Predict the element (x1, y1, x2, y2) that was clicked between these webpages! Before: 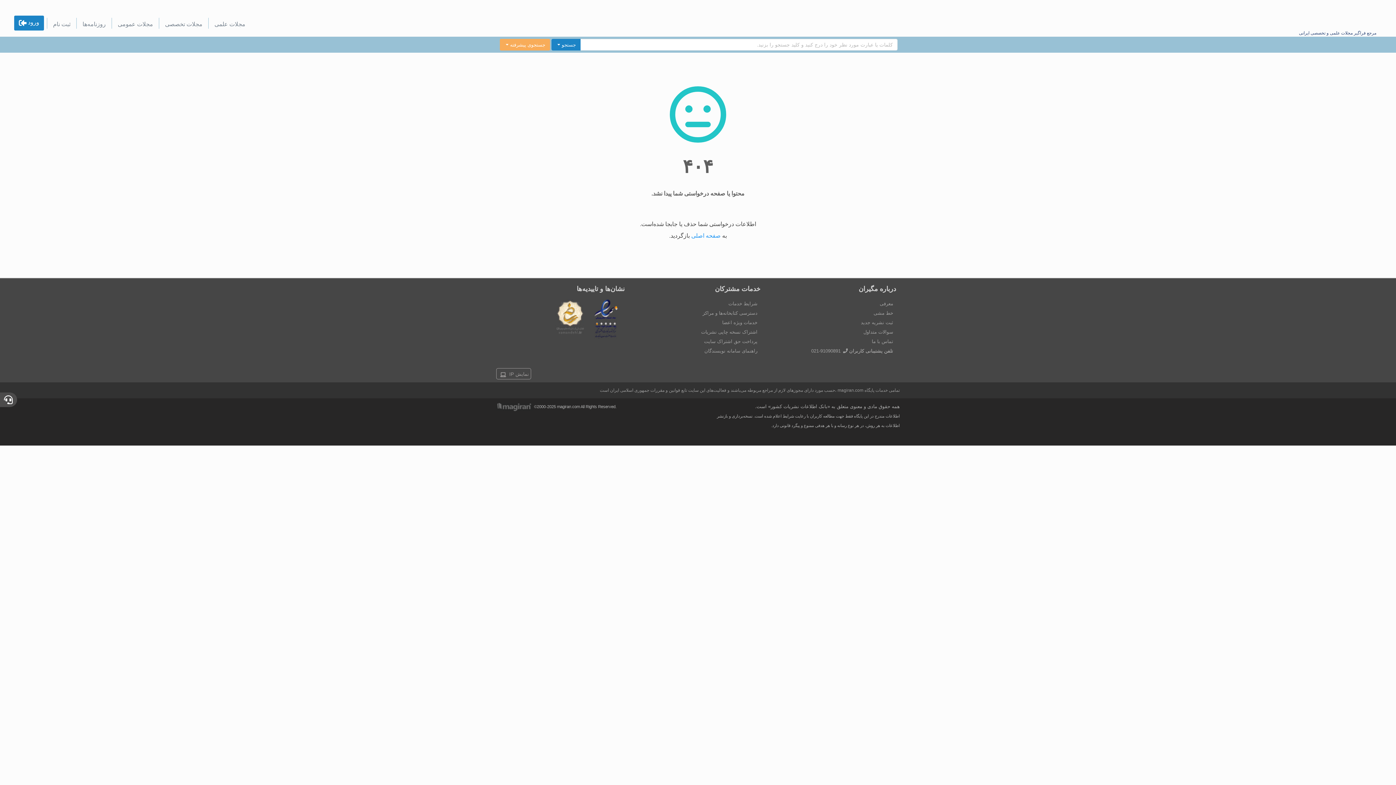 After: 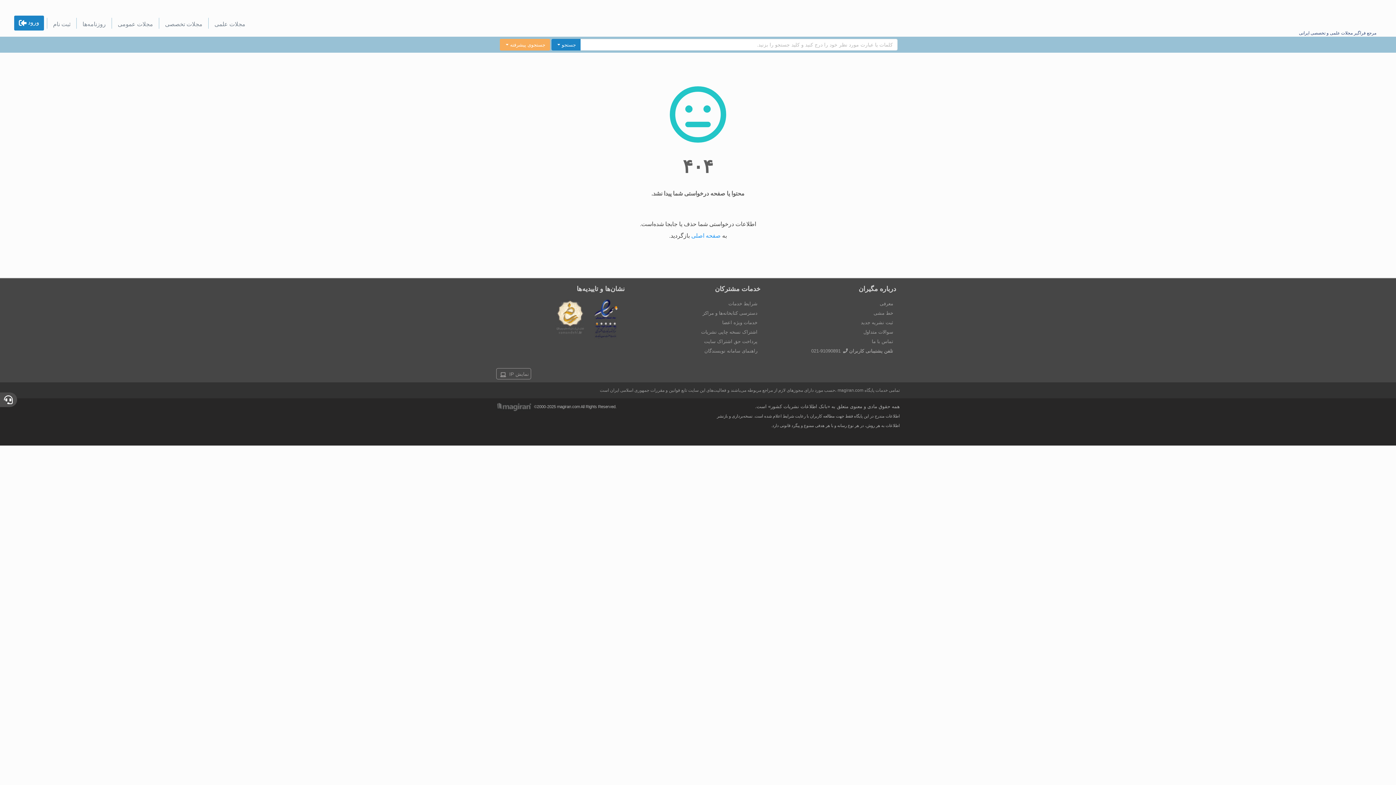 Action: bbox: (588, 315, 624, 321)